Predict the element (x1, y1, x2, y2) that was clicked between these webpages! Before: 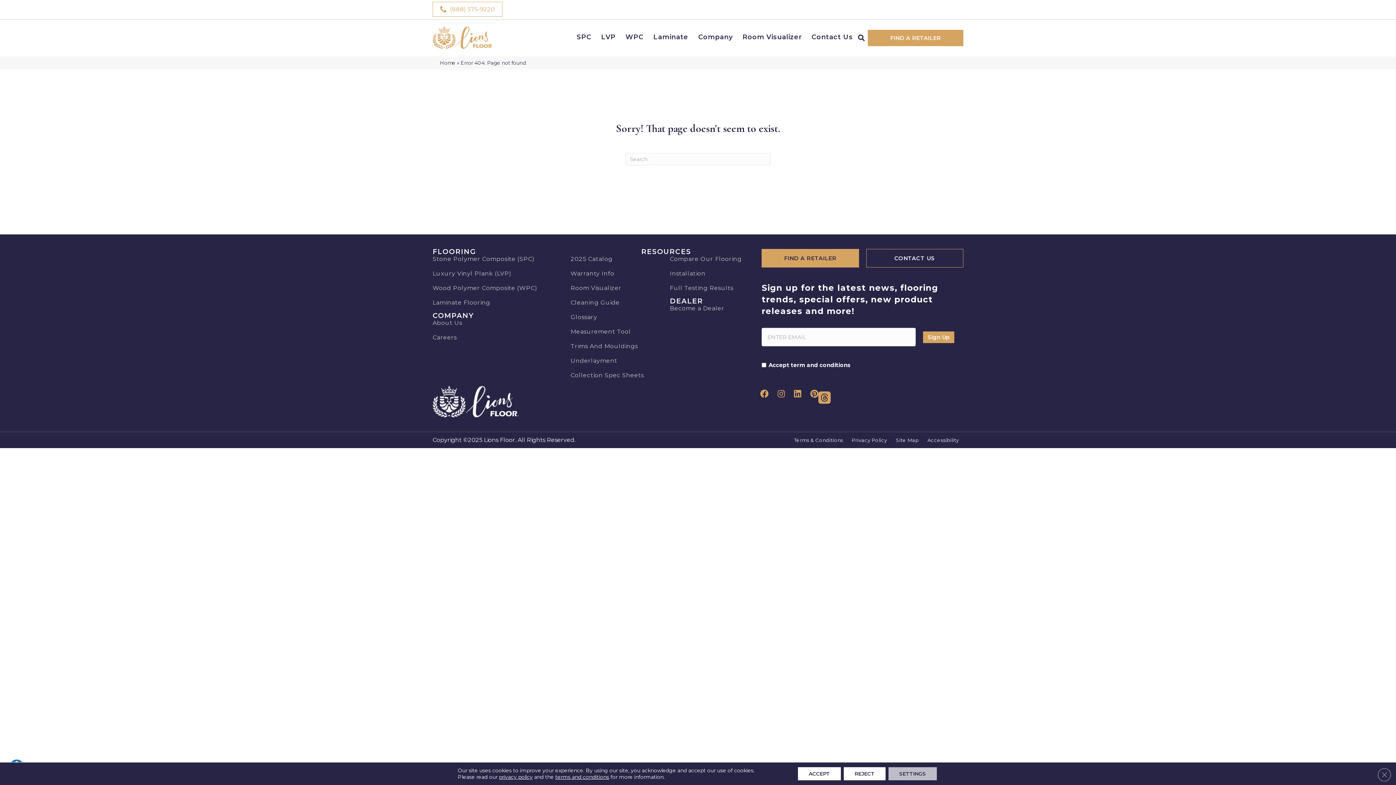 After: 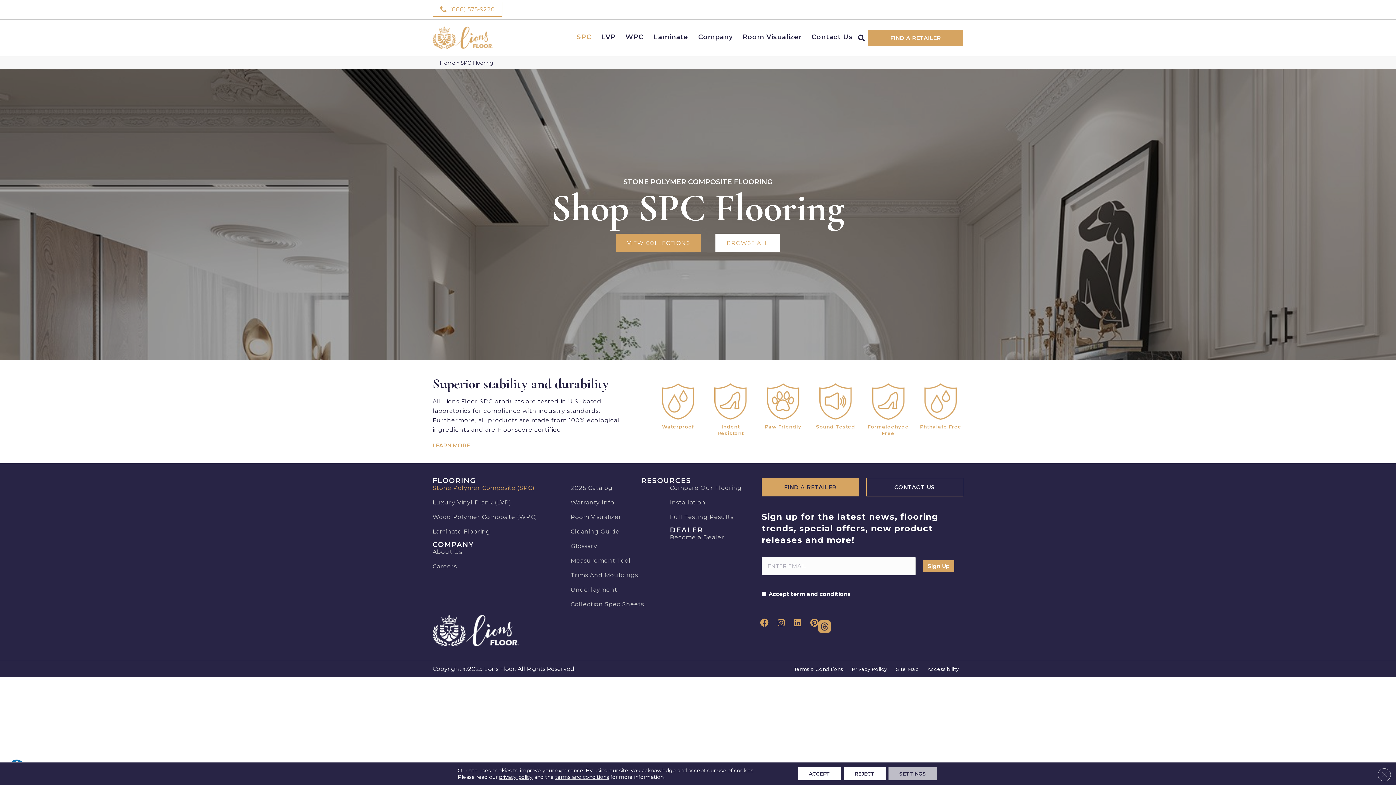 Action: bbox: (574, 30, 593, 45) label: SPC